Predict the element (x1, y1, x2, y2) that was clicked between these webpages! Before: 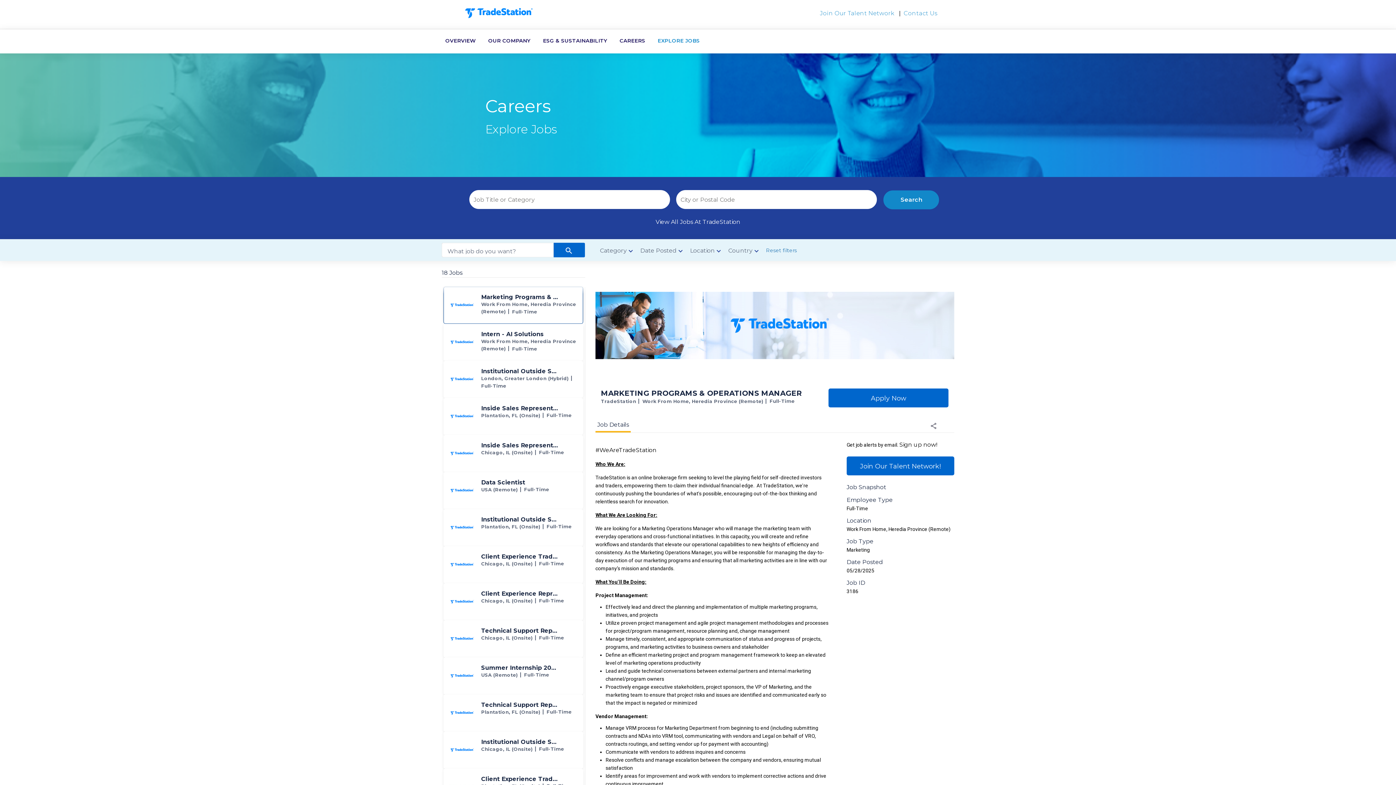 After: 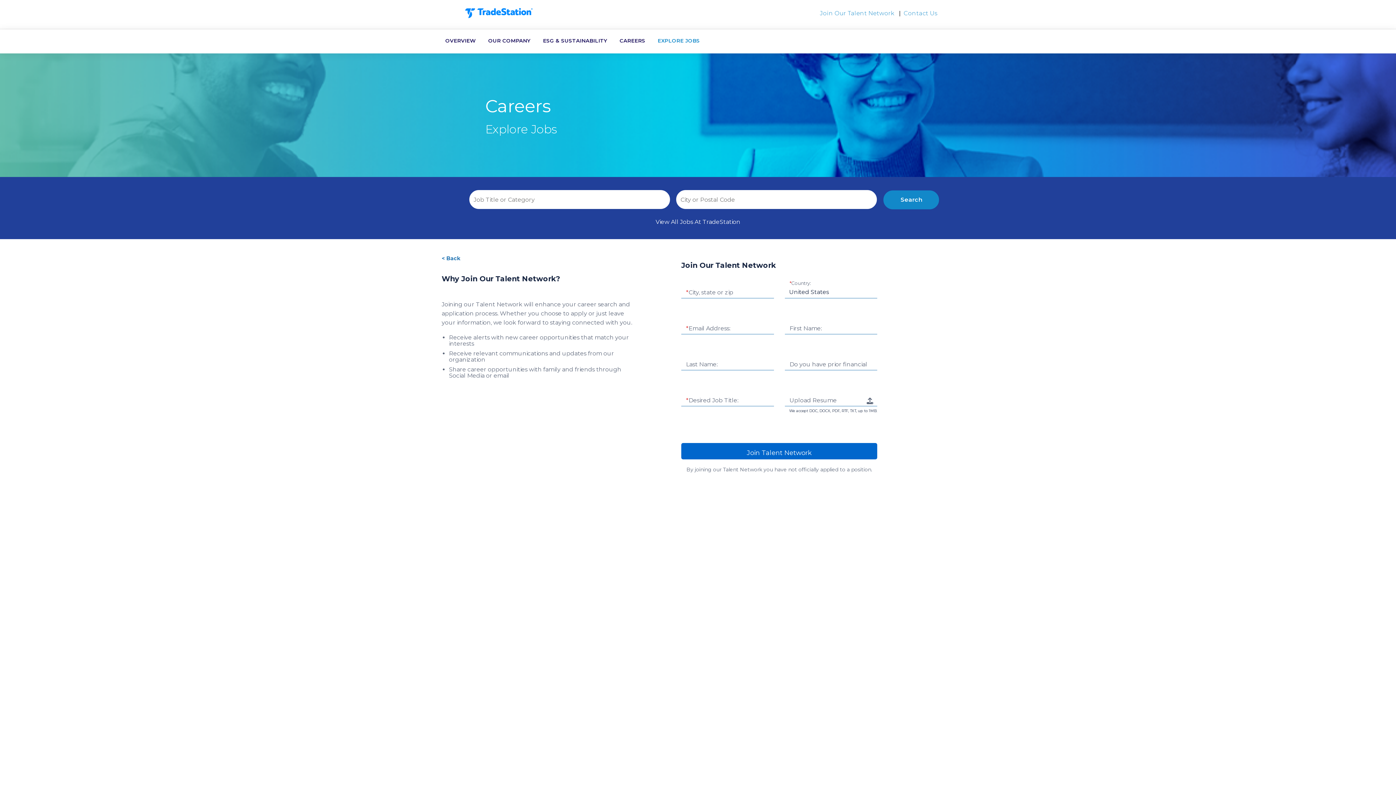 Action: label: Join Our Talent Network! bbox: (846, 456, 954, 475)